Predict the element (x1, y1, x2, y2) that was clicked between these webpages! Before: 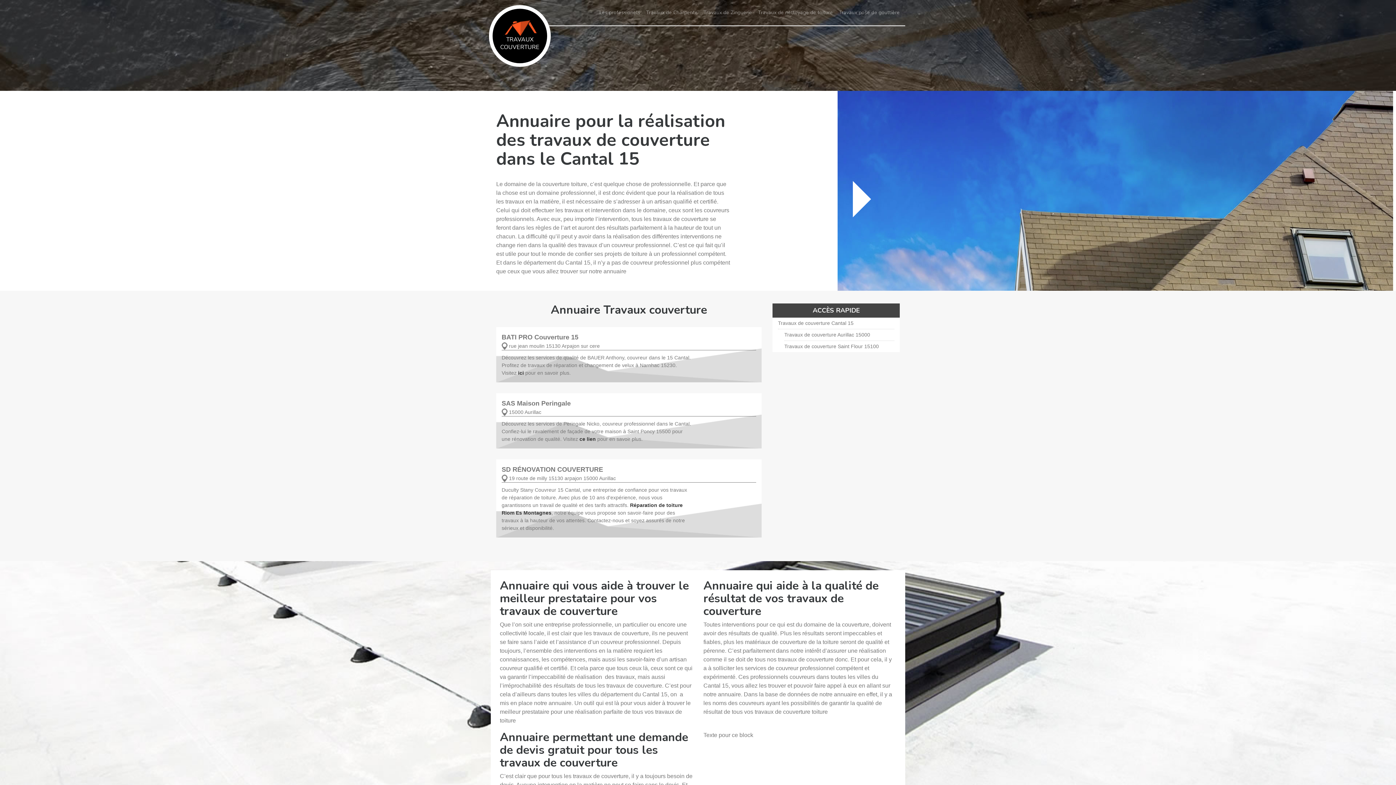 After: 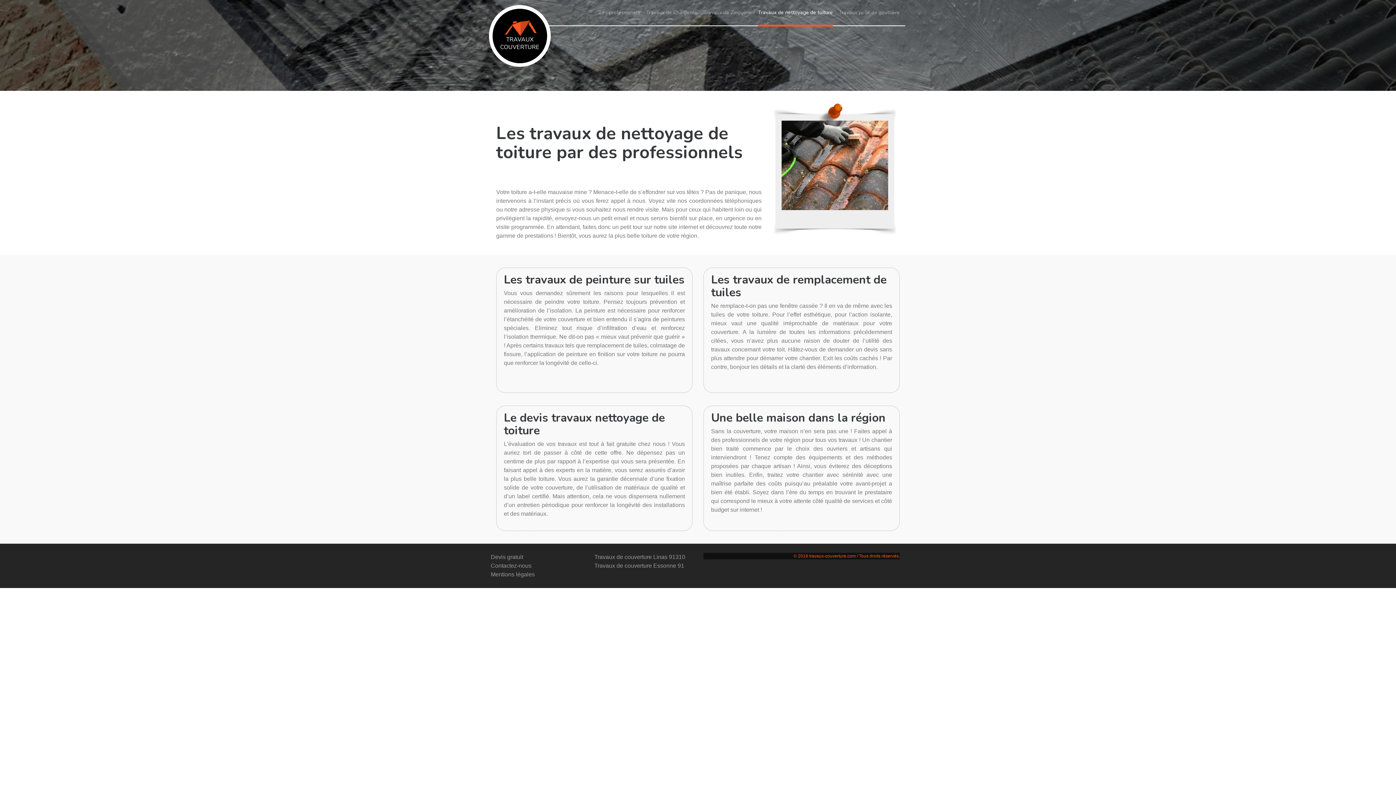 Action: bbox: (758, 0, 833, 25) label: Travaux de nettoyage de toiture